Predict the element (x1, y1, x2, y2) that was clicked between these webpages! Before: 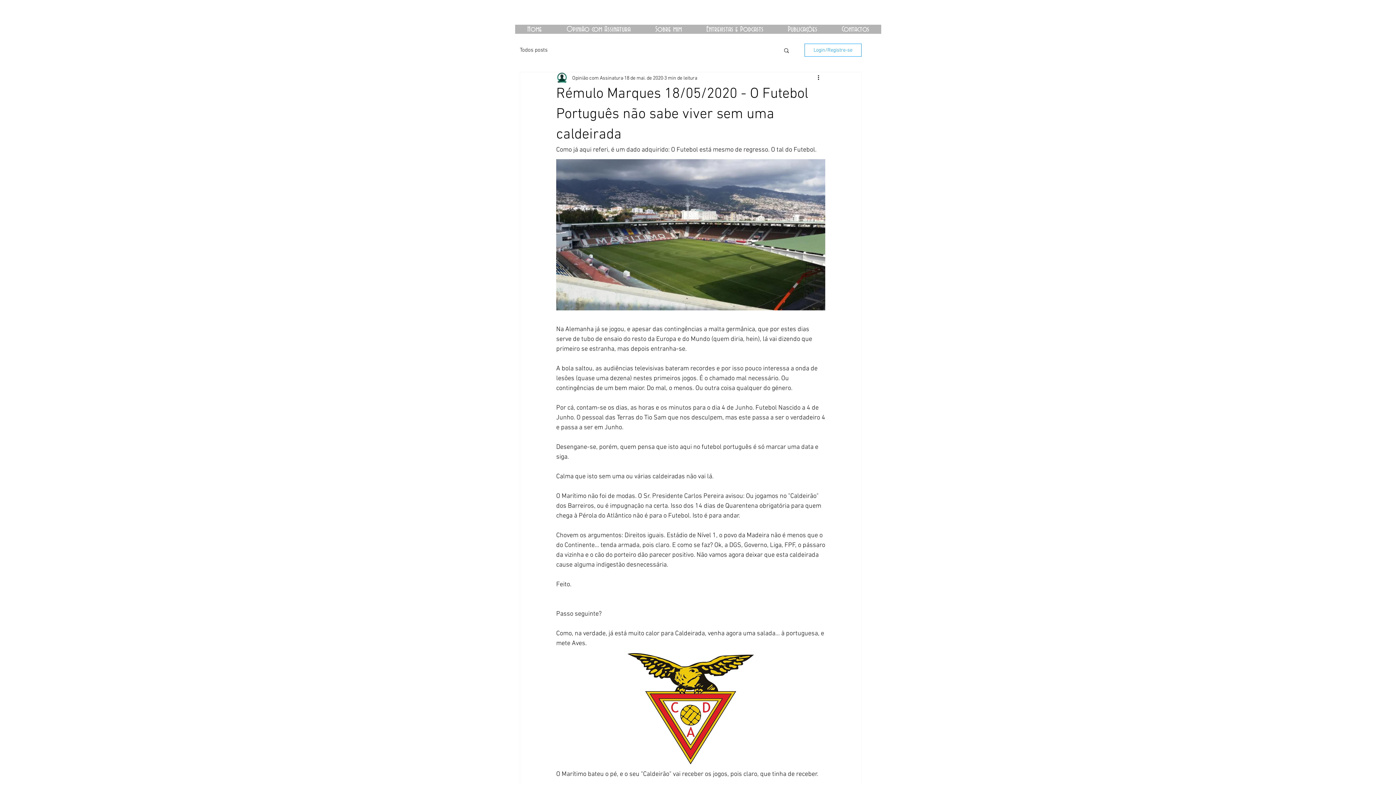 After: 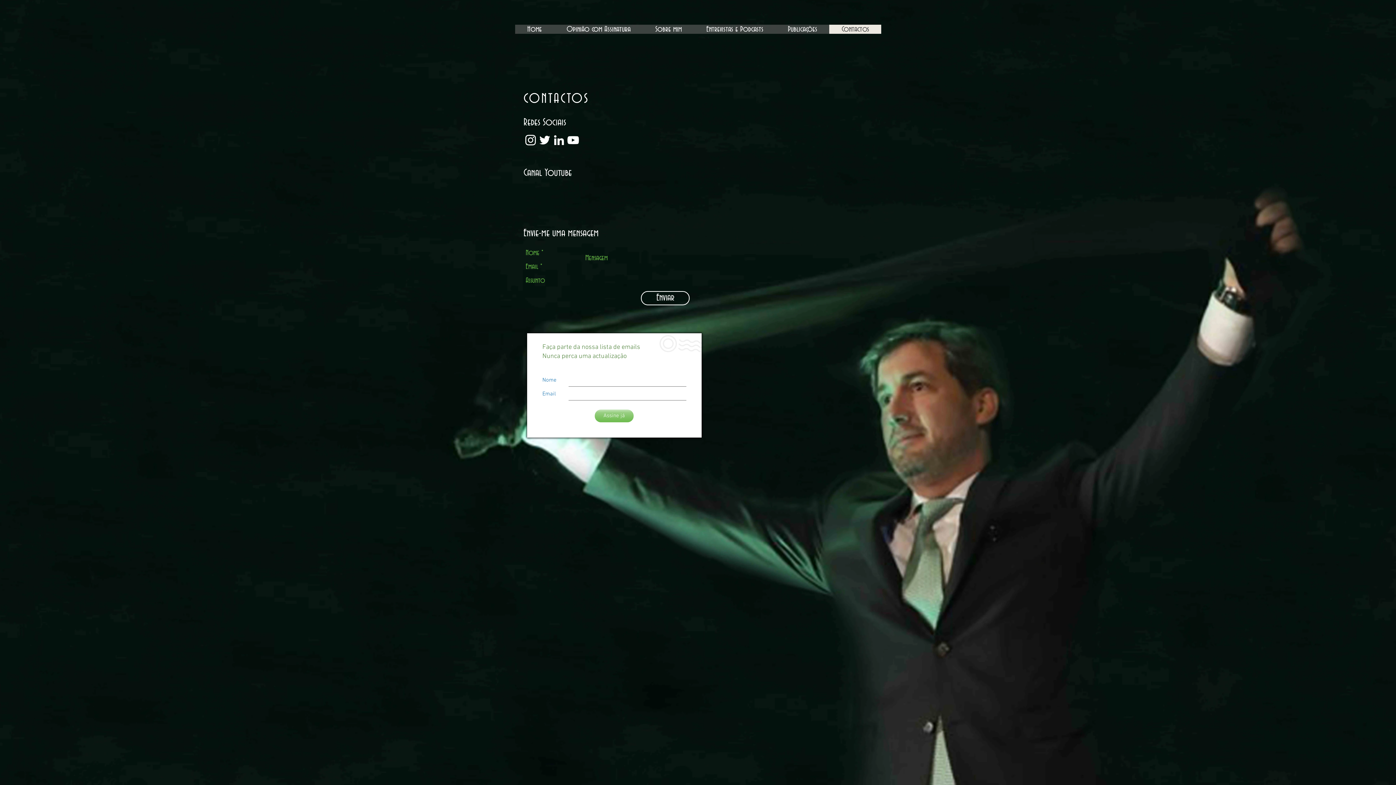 Action: label: Contactos bbox: (829, 24, 881, 33)